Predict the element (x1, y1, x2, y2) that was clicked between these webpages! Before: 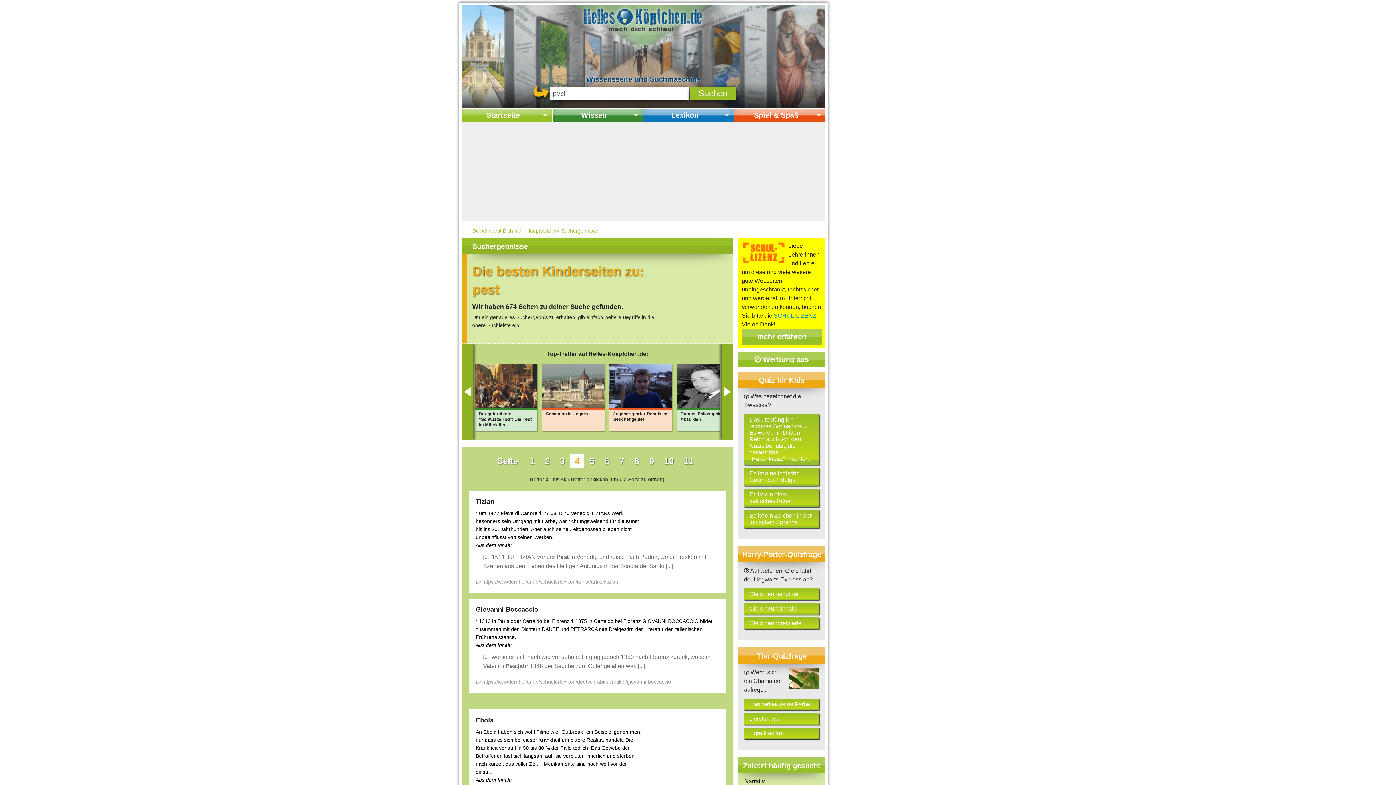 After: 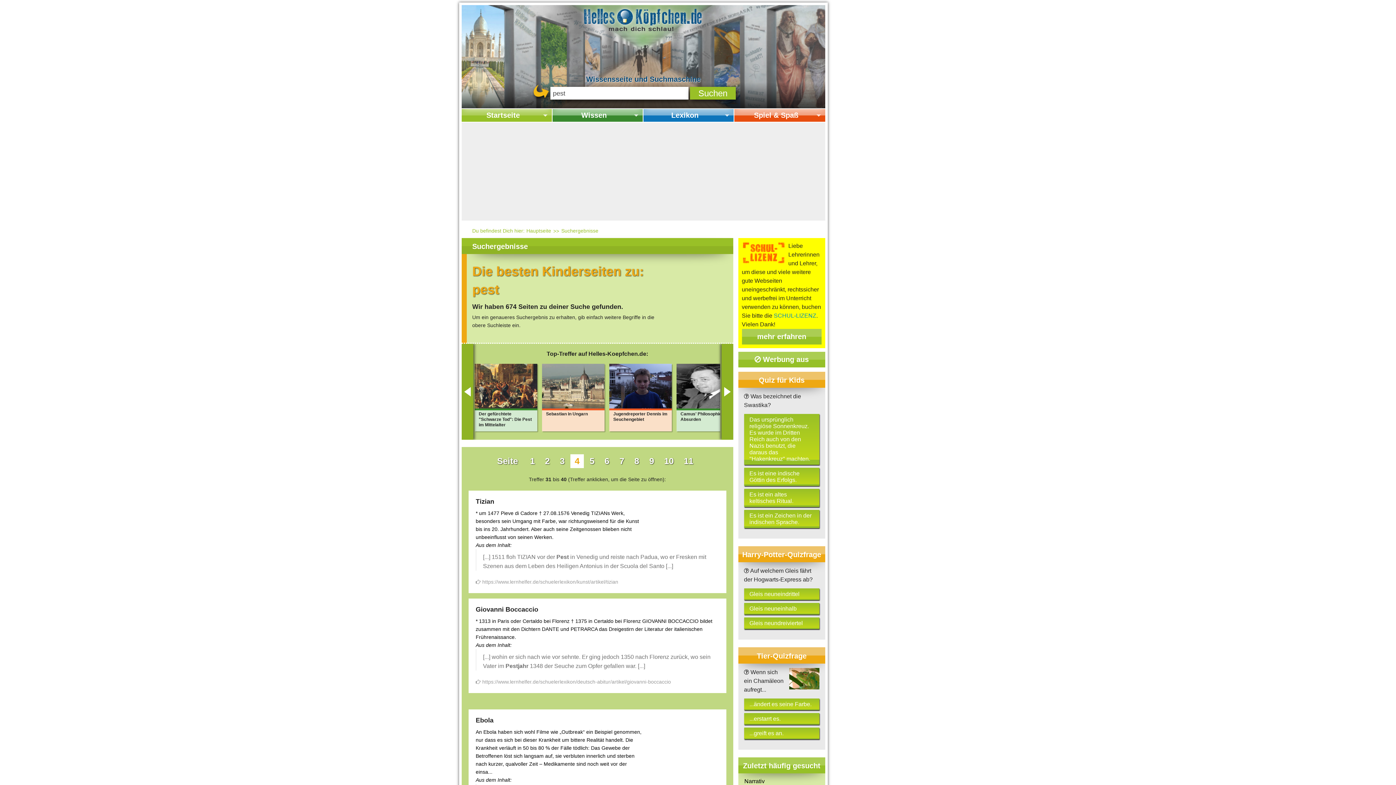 Action: label: Suchergebnisse bbox: (561, 227, 598, 233)